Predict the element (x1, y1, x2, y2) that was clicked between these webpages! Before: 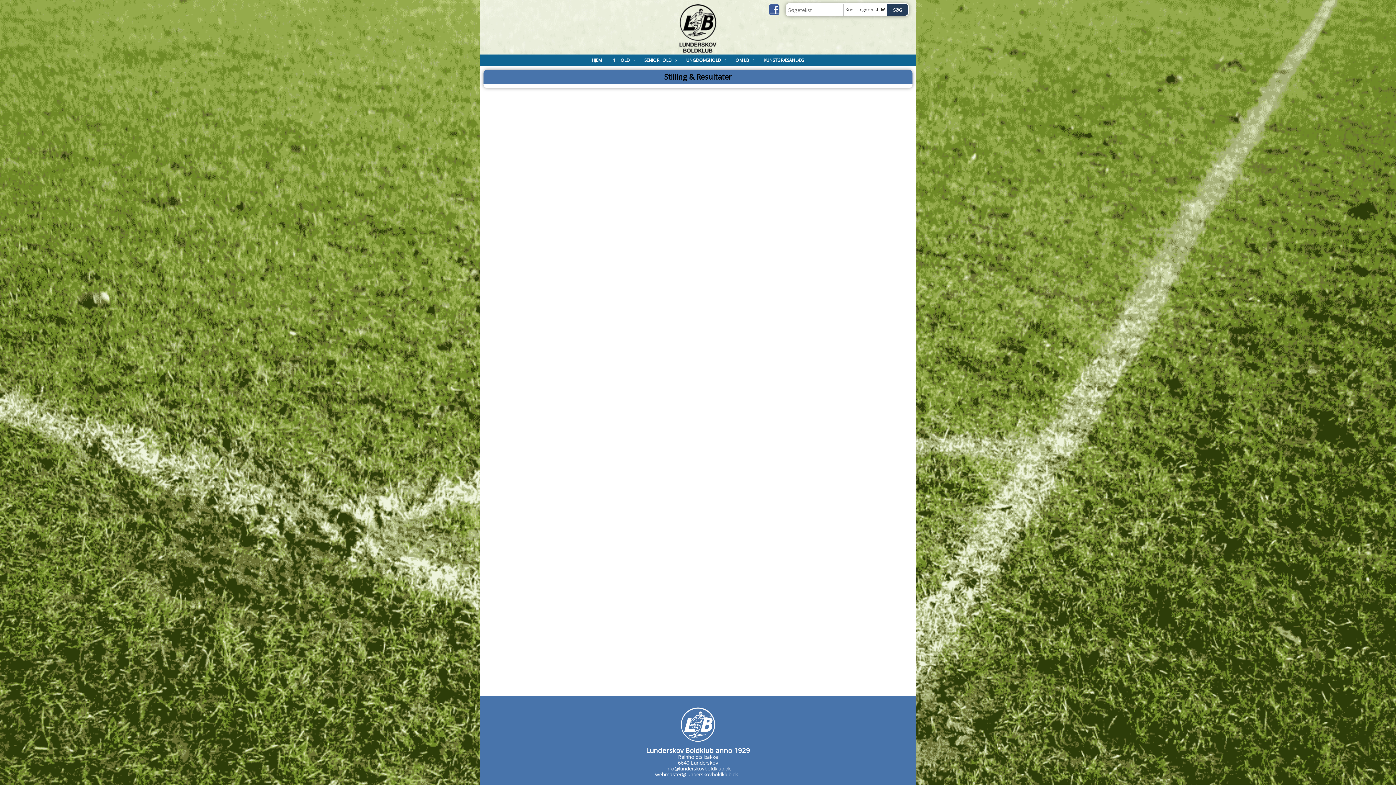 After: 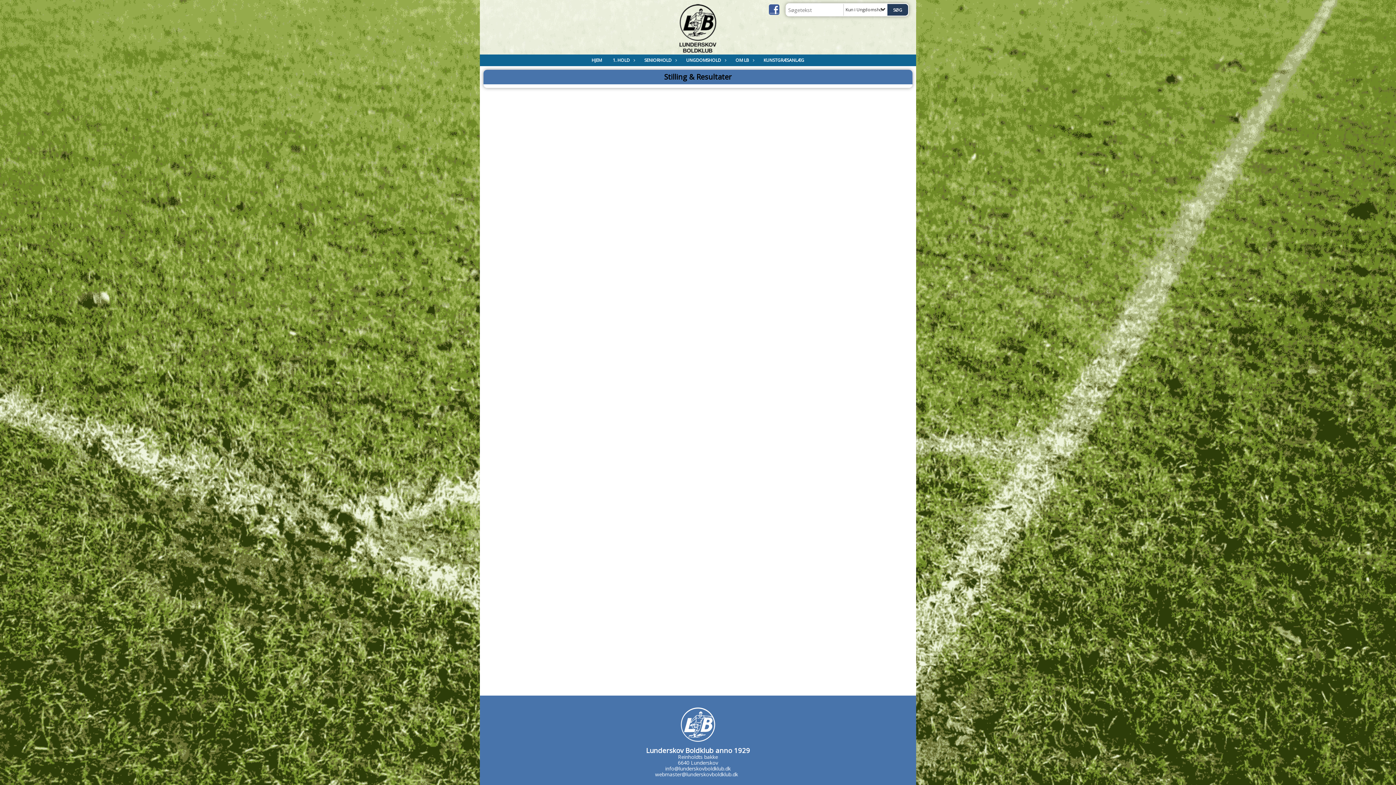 Action: bbox: (655, 771, 738, 778) label: webmaster@lunderskovboldklub.dk